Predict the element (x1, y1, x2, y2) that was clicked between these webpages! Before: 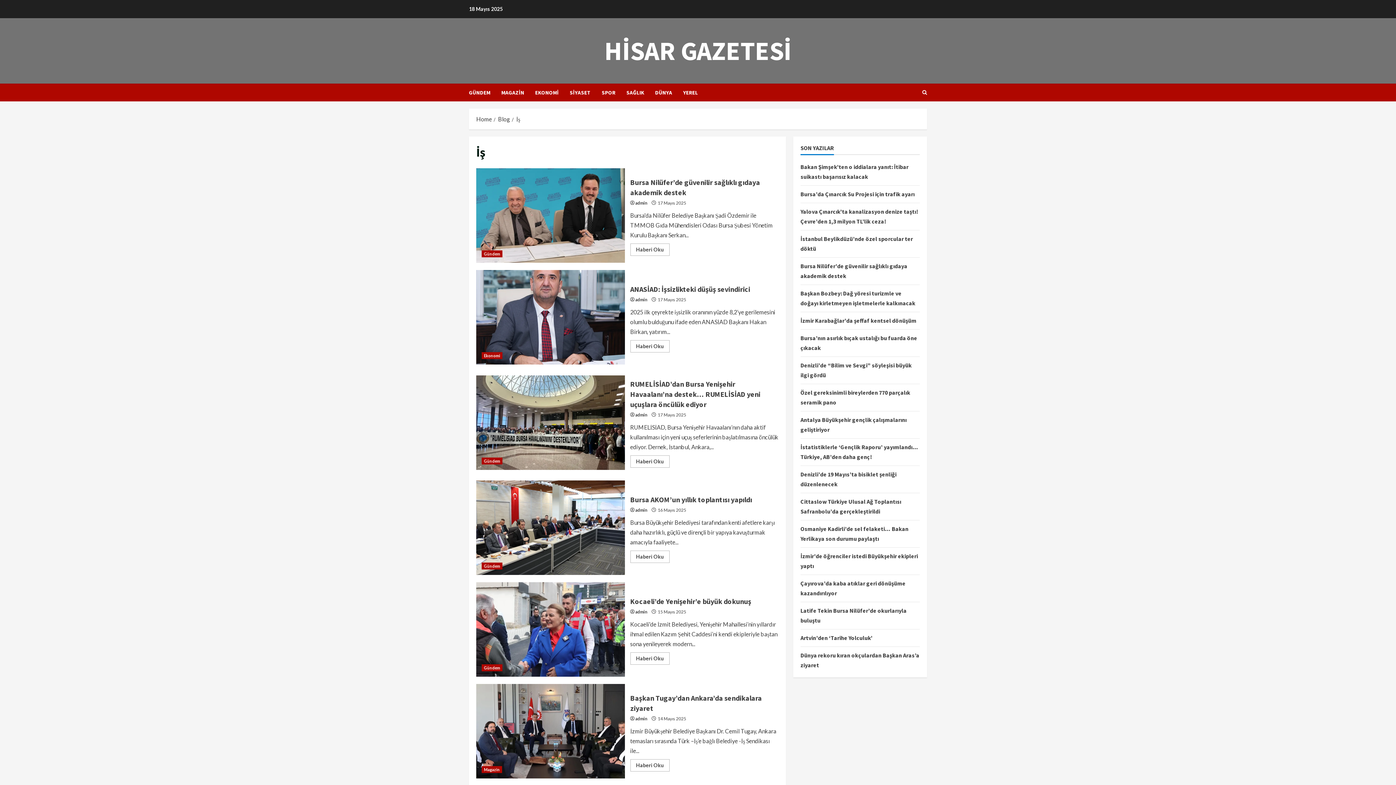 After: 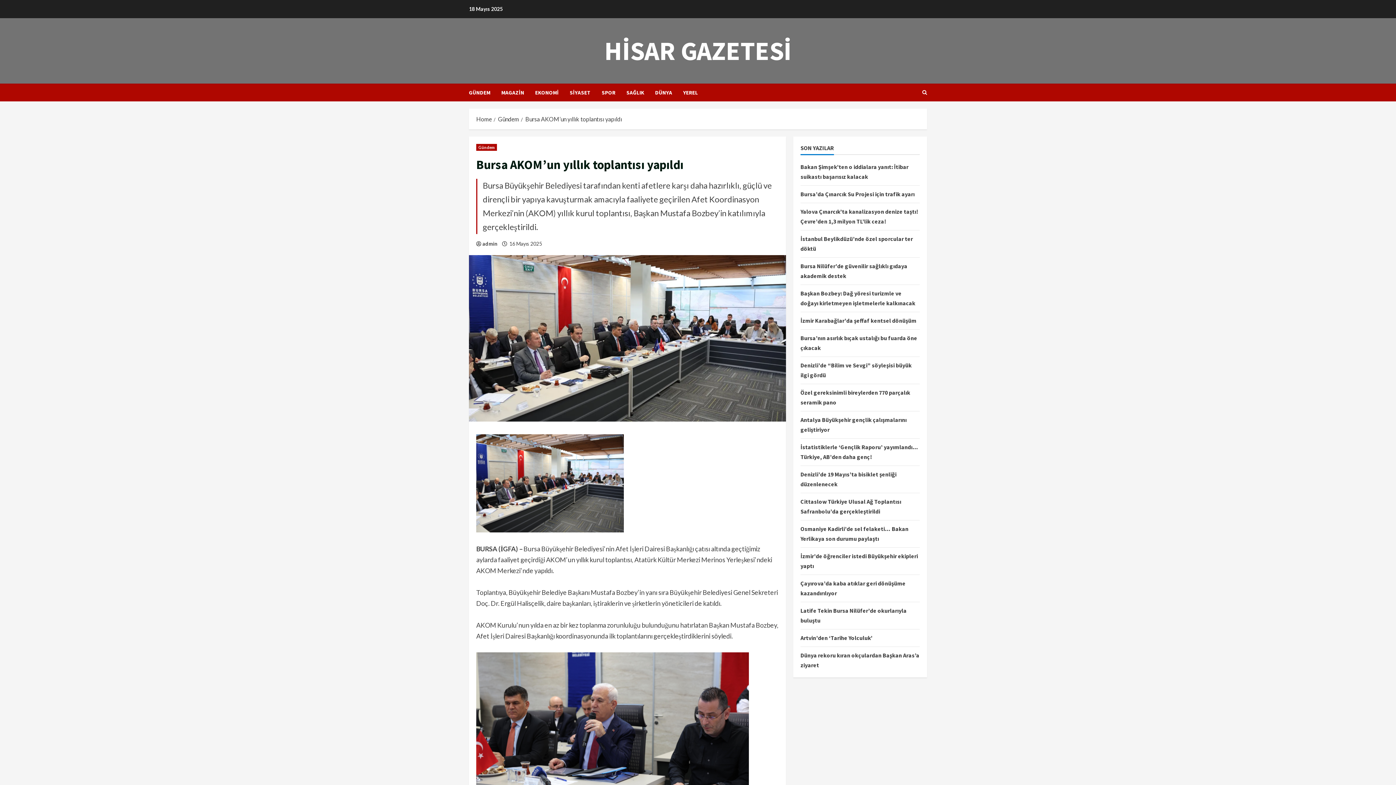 Action: bbox: (630, 550, 669, 563) label: Read more about Bursa AKOM’un yıllık toplantısı yapıldı